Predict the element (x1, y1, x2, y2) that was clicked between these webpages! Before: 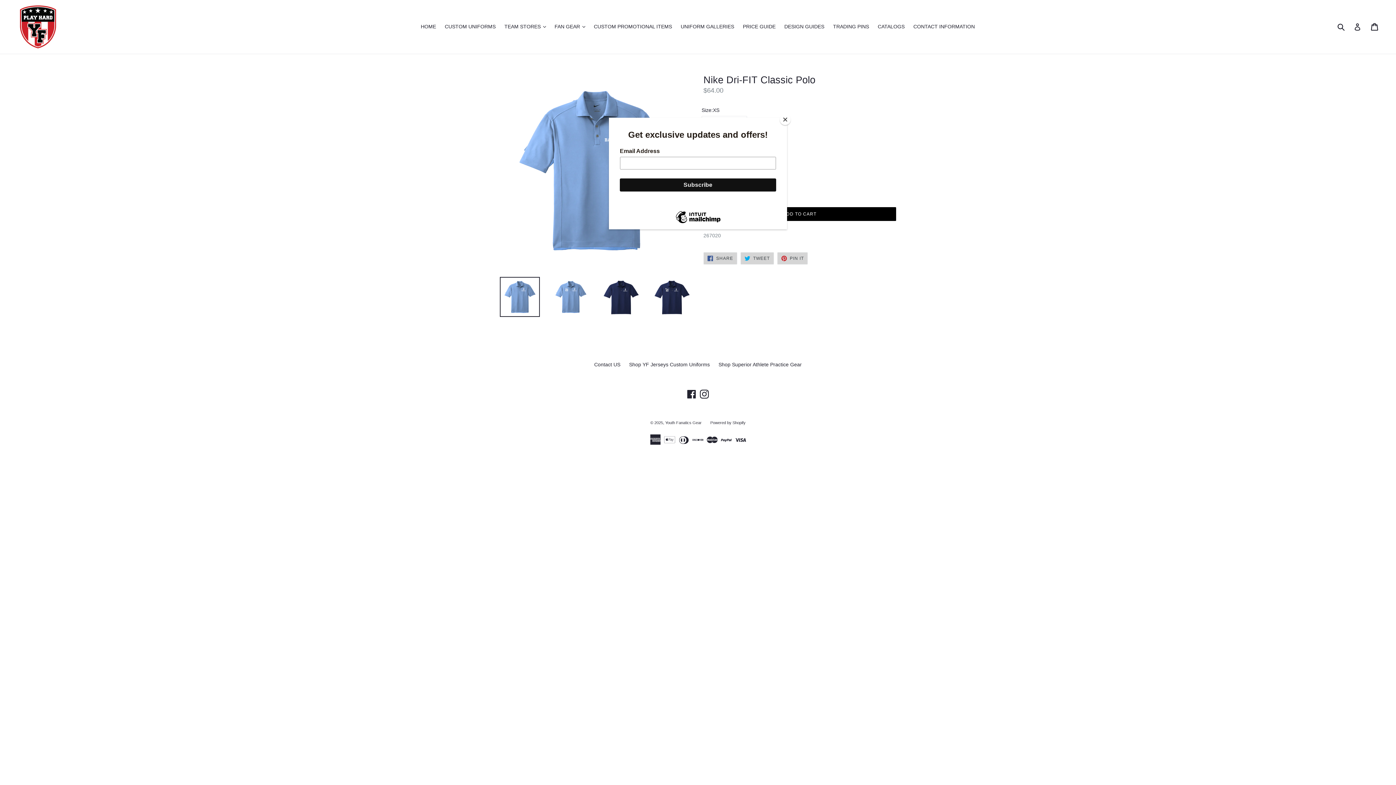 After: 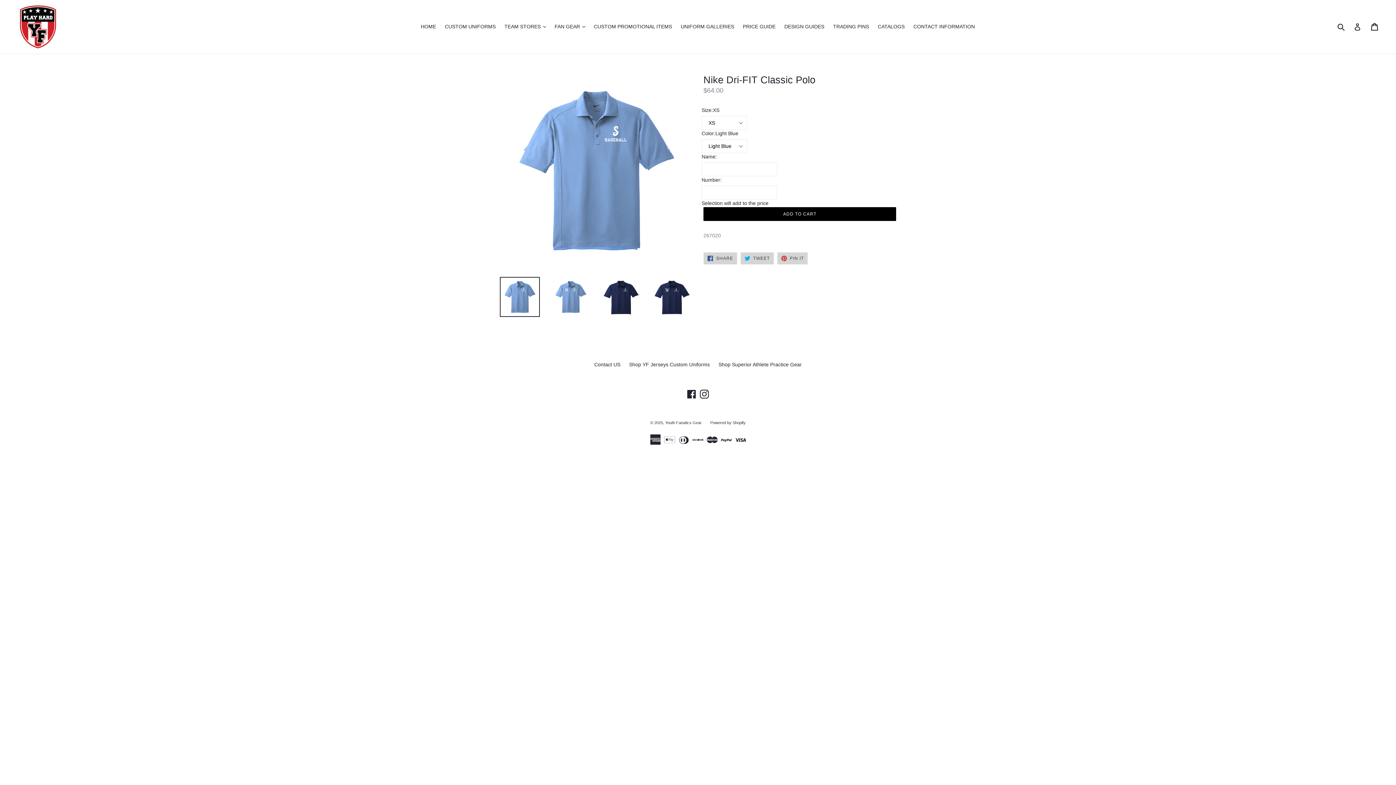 Action: bbox: (780, 114, 790, 125) label: Close